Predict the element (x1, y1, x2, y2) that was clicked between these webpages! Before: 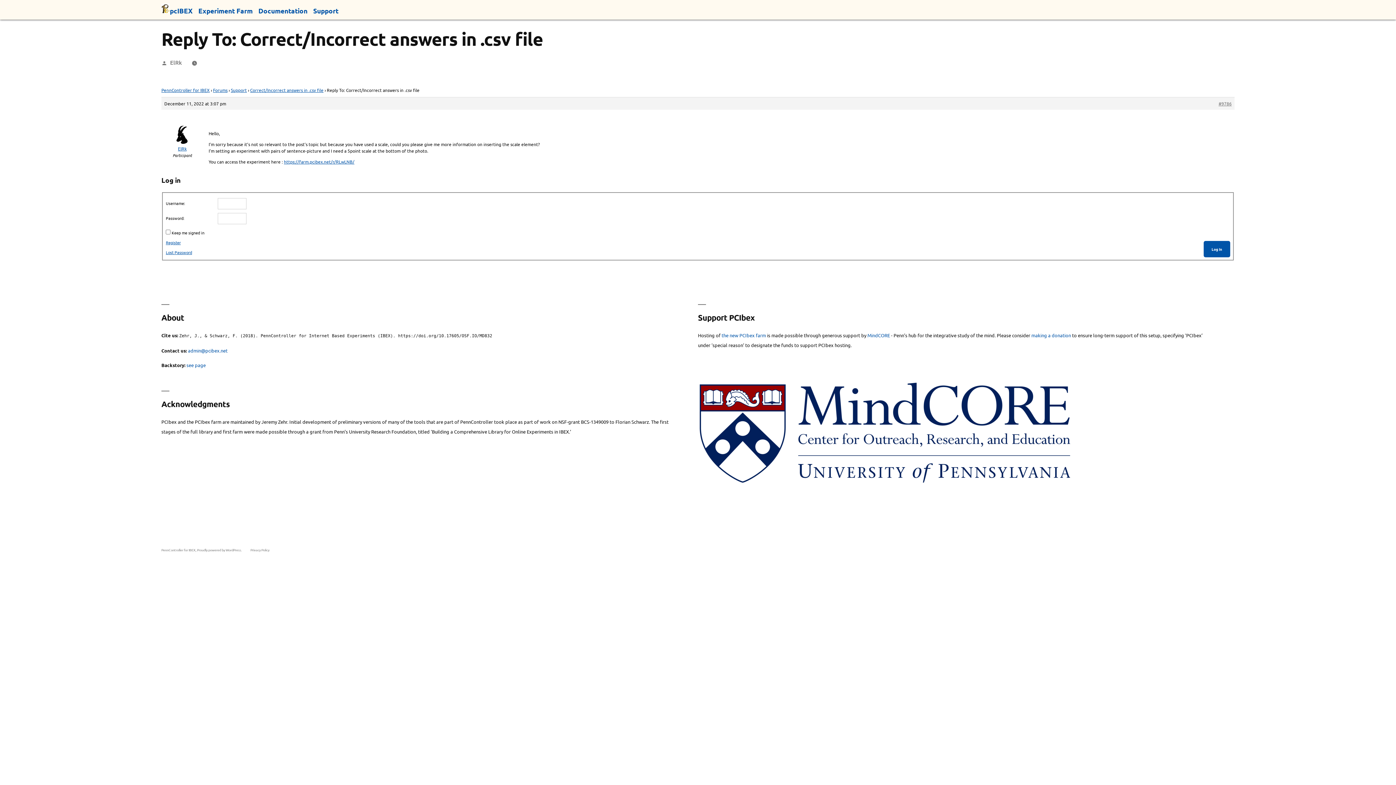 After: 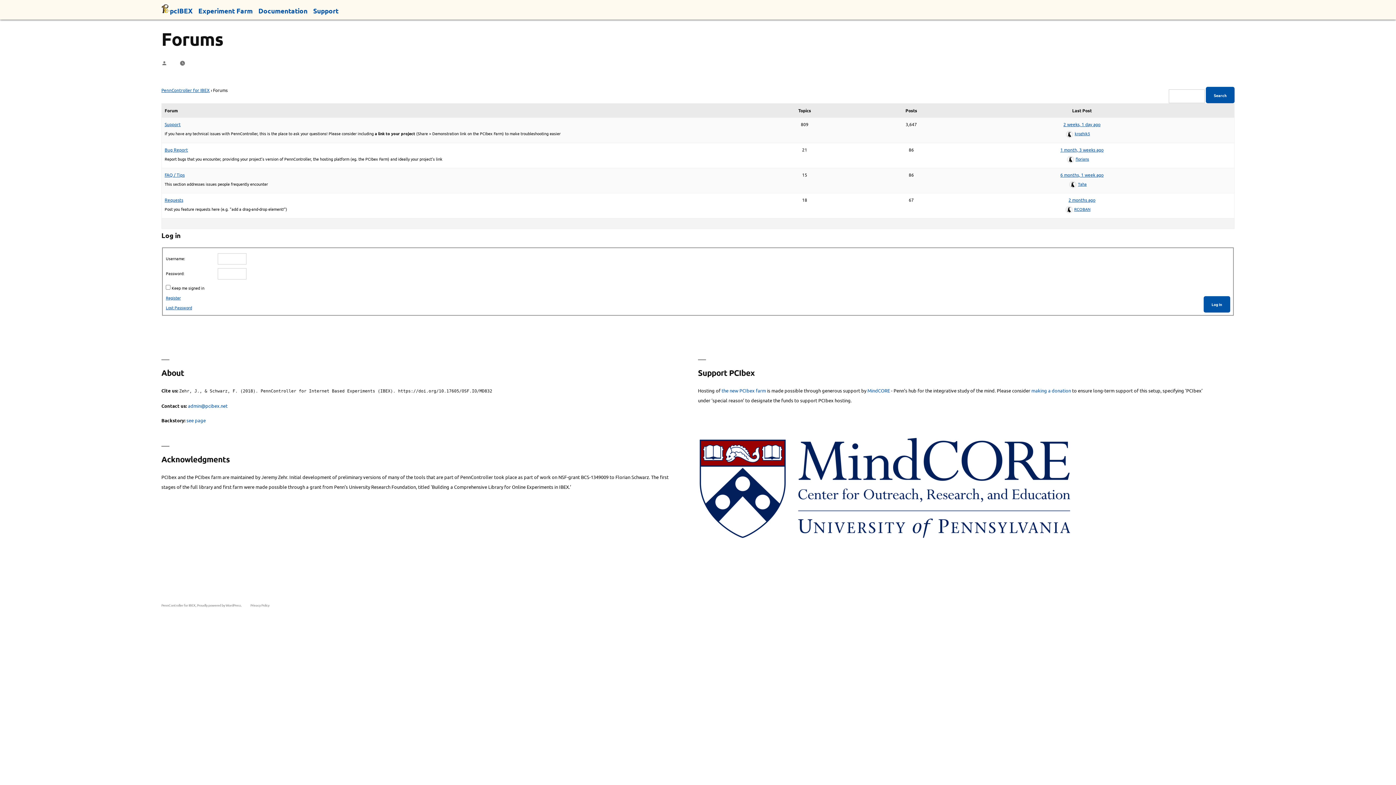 Action: label: Forums bbox: (213, 87, 227, 93)